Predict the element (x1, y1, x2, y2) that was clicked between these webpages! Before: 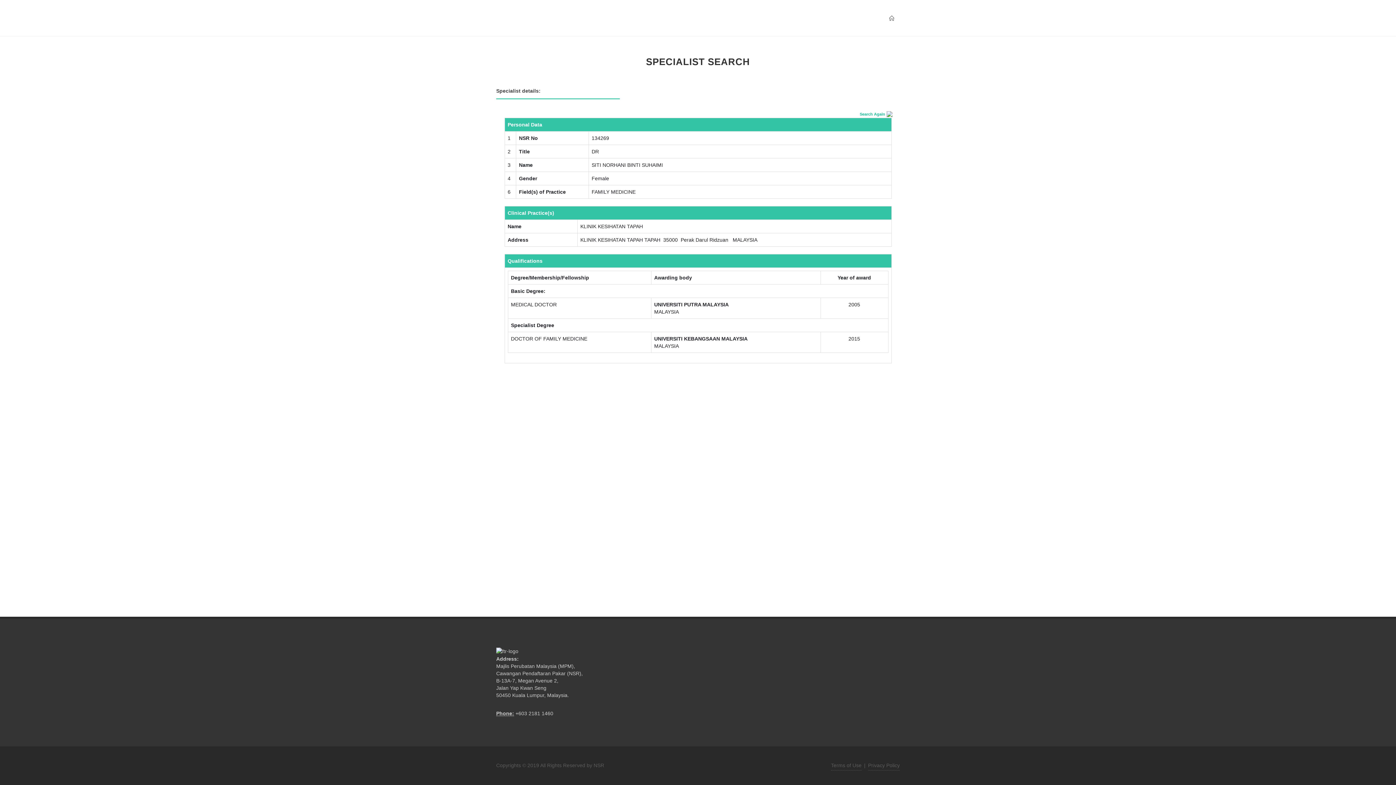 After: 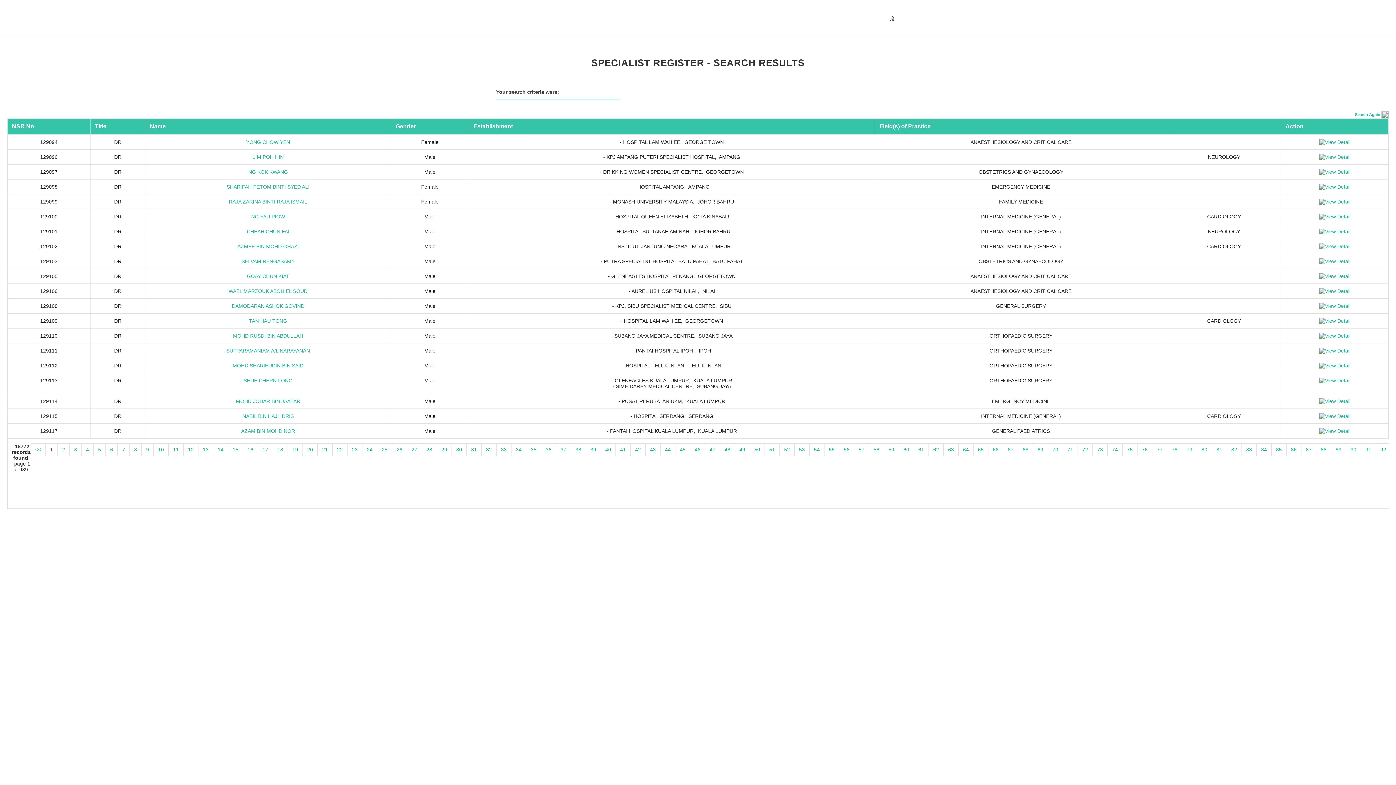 Action: label: Search Again bbox: (860, 112, 885, 116)